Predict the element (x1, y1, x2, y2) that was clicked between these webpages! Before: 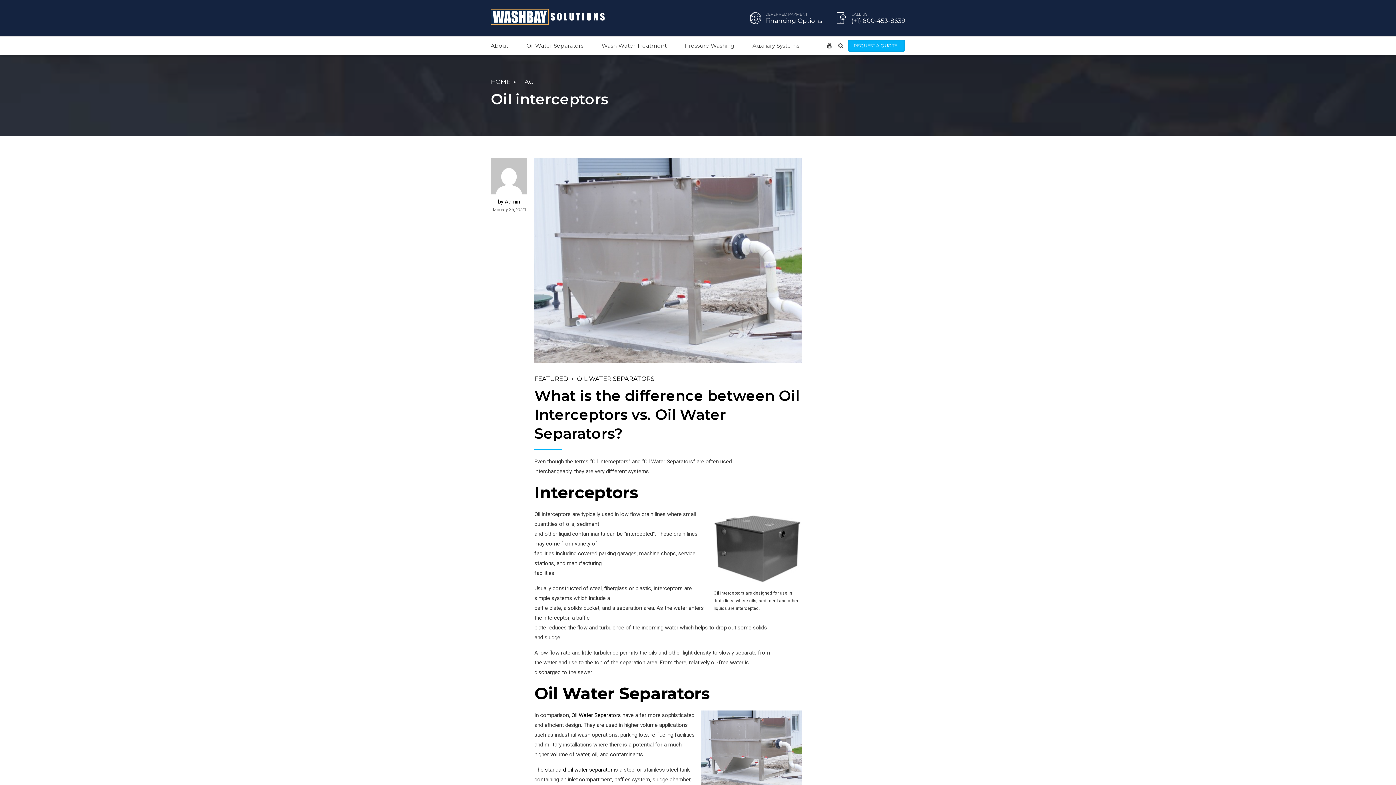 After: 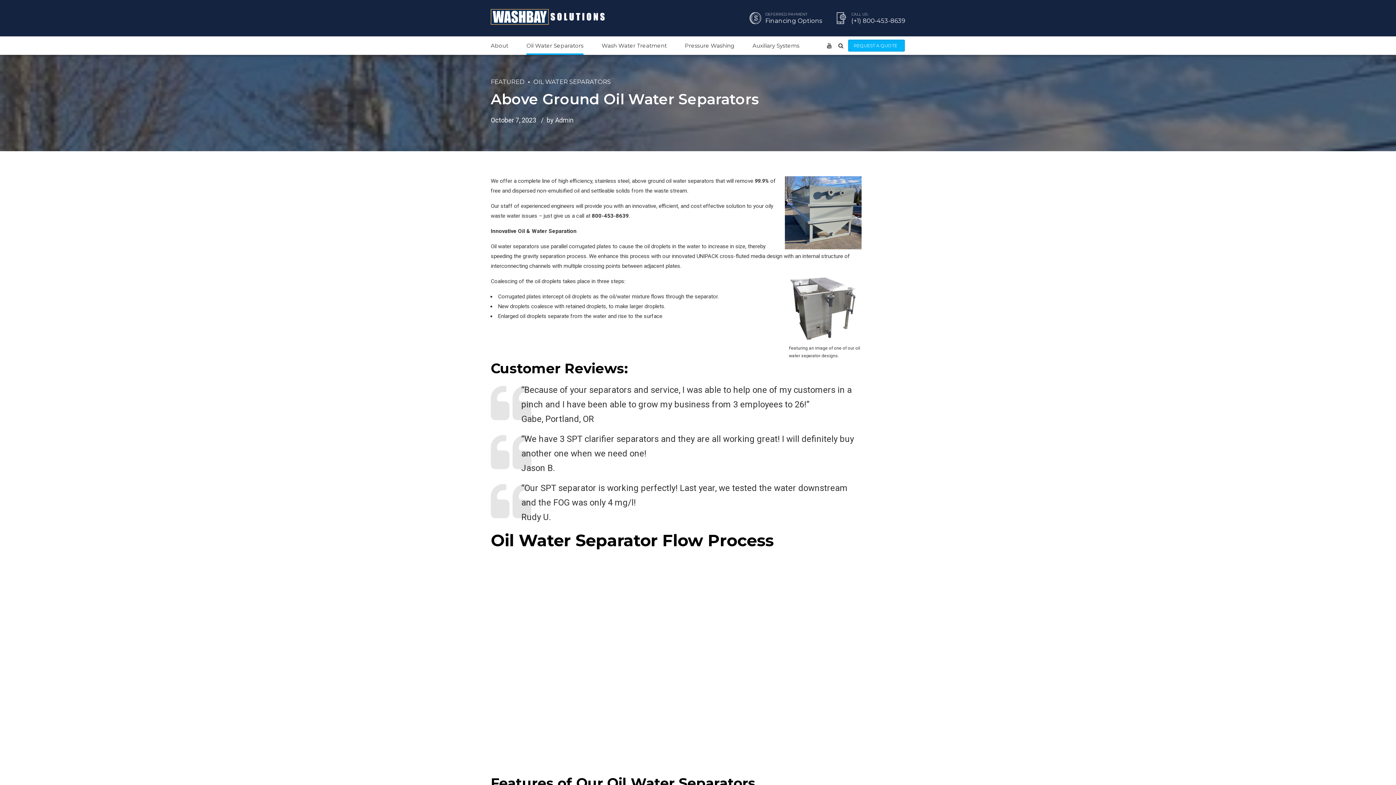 Action: bbox: (526, 36, 583, 54) label: Oil Water Separators